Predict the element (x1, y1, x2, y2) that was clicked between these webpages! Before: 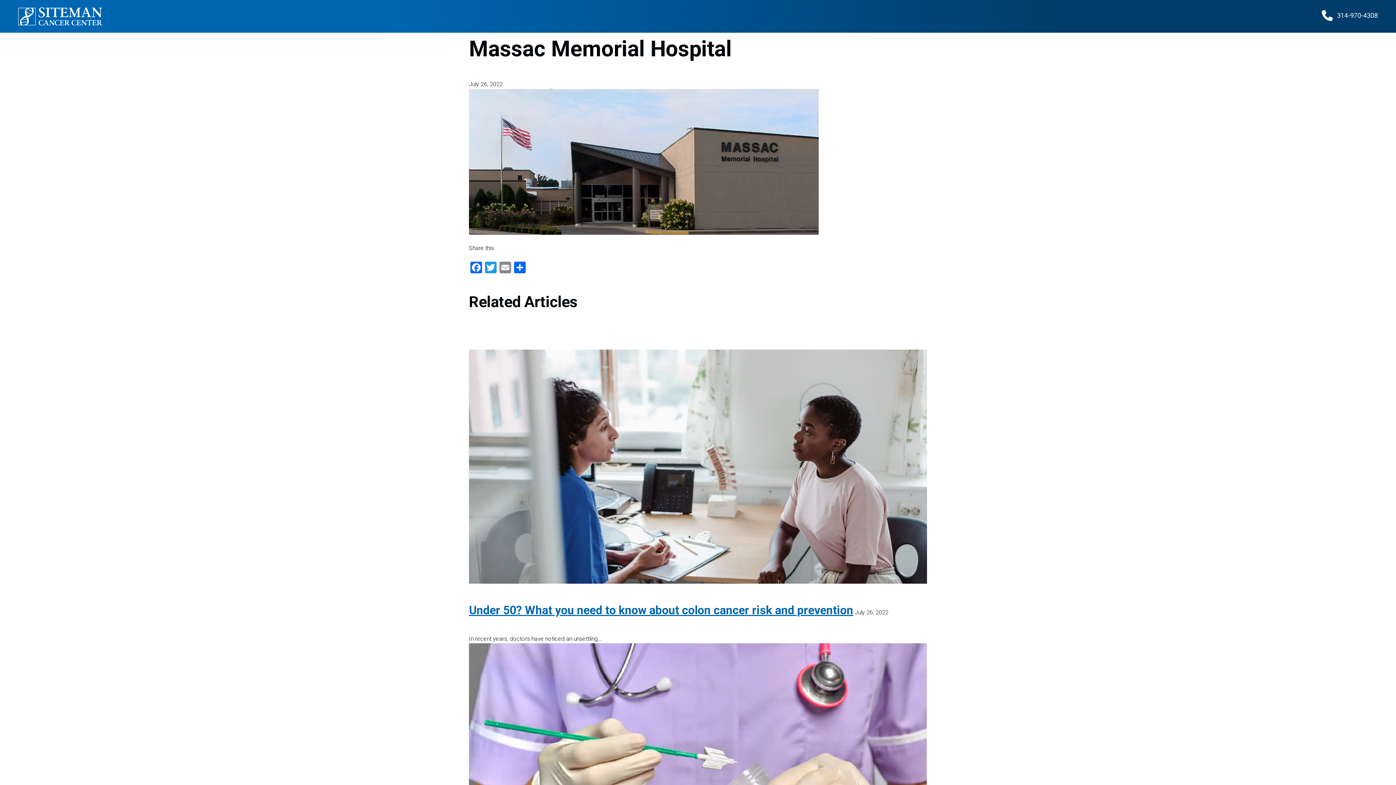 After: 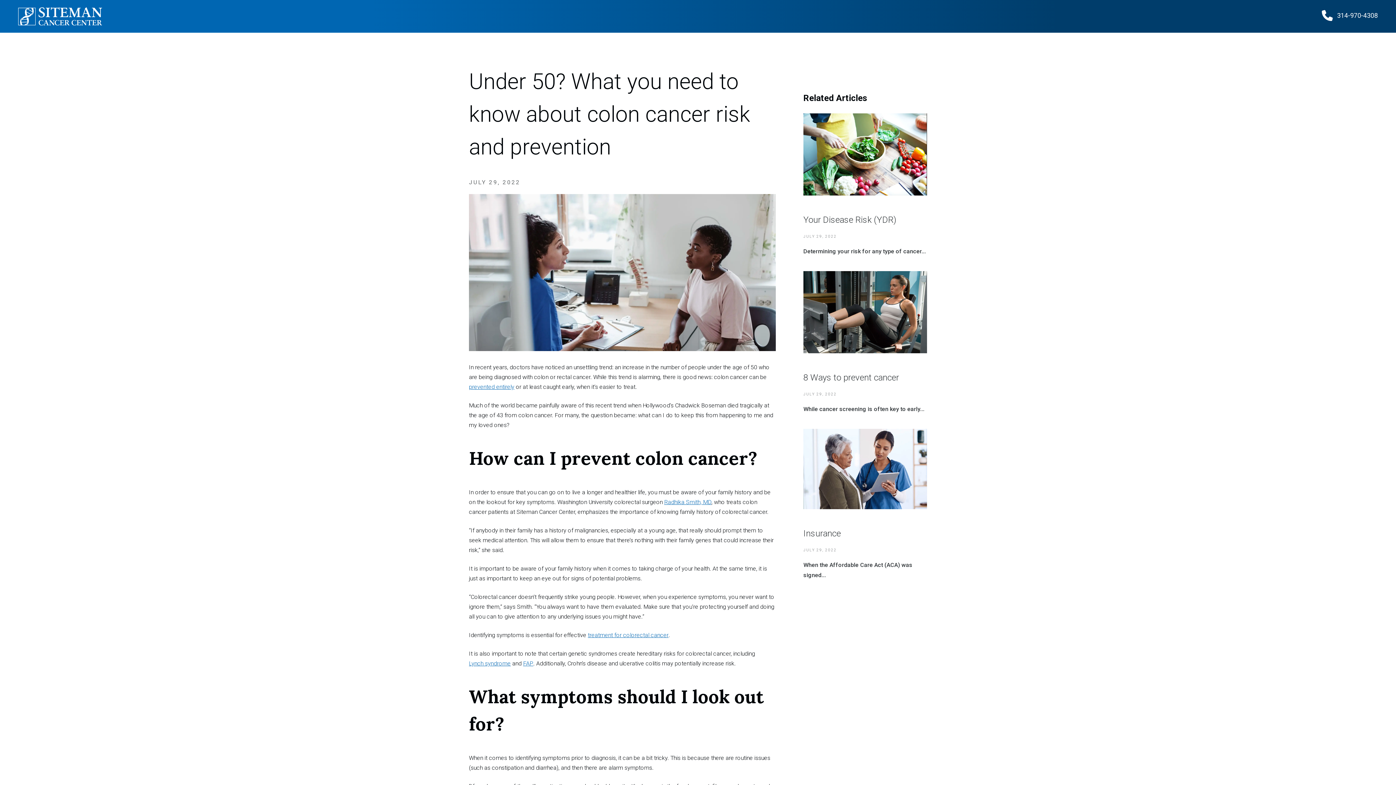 Action: bbox: (469, 586, 853, 634) label: Under 50? What you need to know about colon cancer risk and prevention